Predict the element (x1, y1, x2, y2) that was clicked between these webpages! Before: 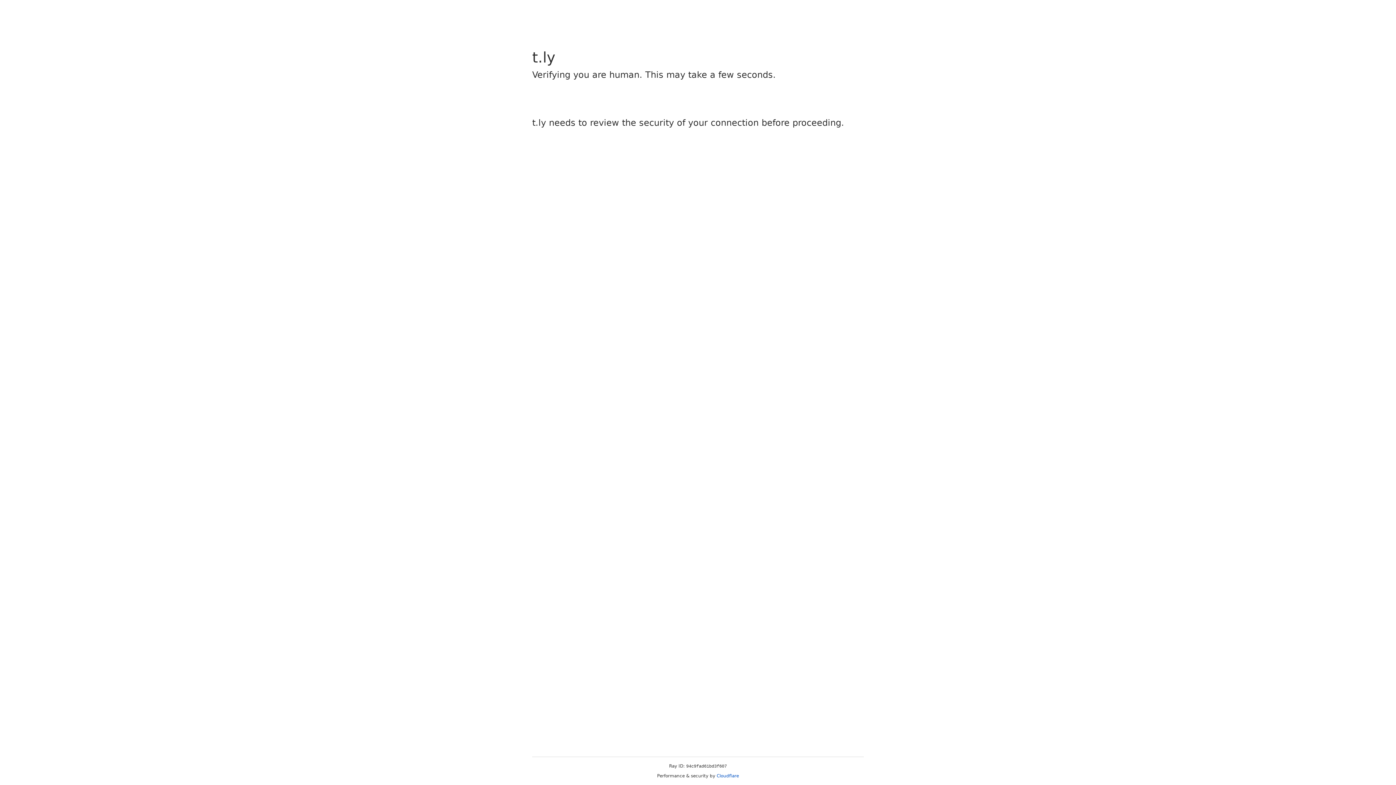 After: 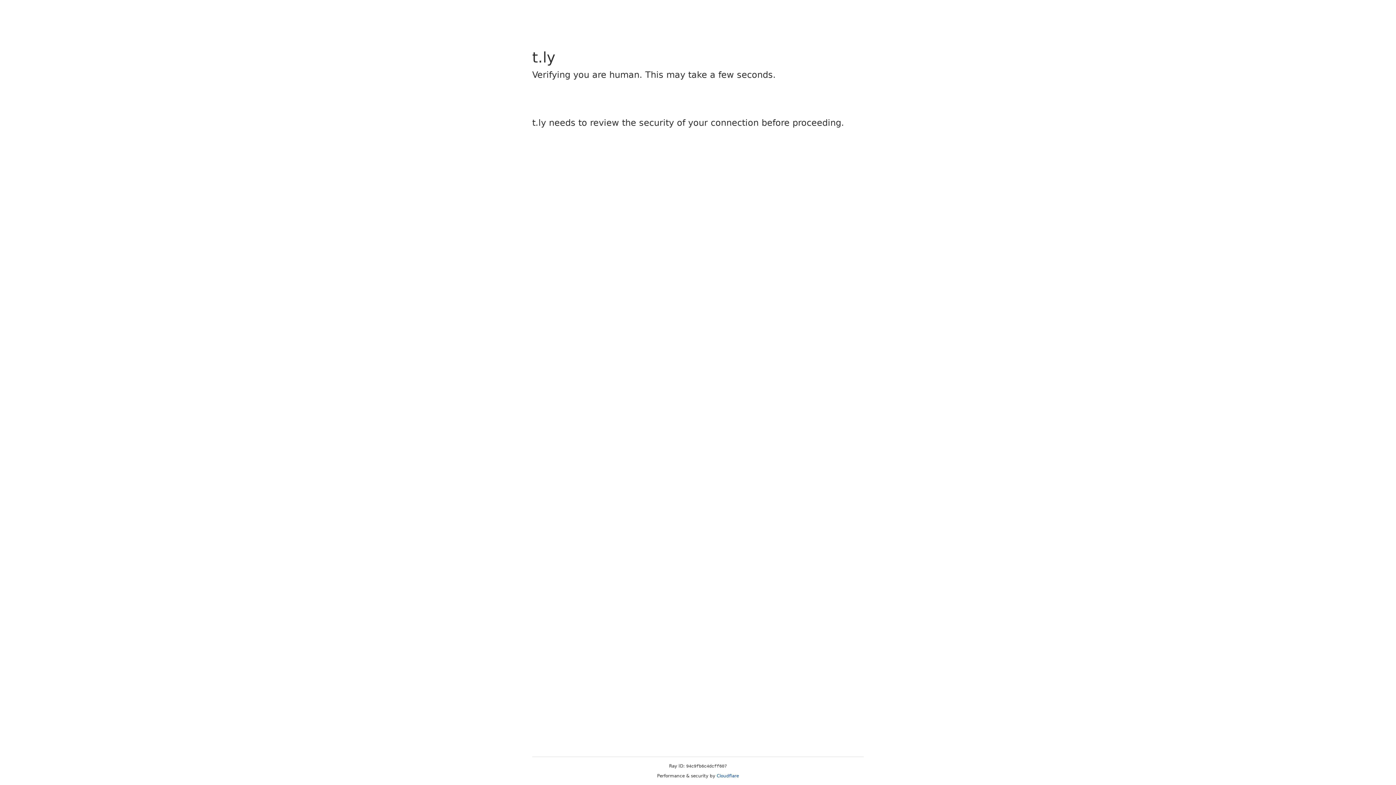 Action: bbox: (716, 773, 739, 778) label: Cloudflare